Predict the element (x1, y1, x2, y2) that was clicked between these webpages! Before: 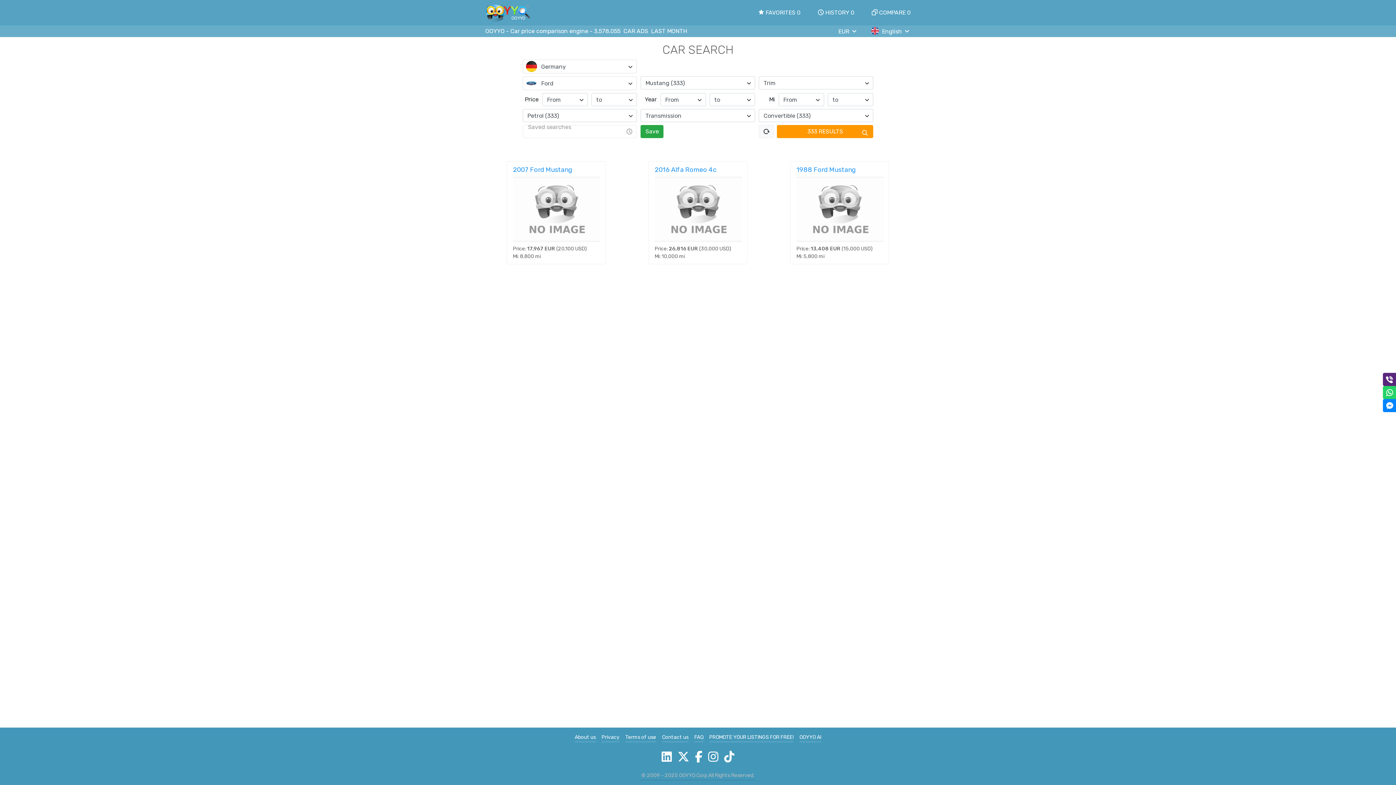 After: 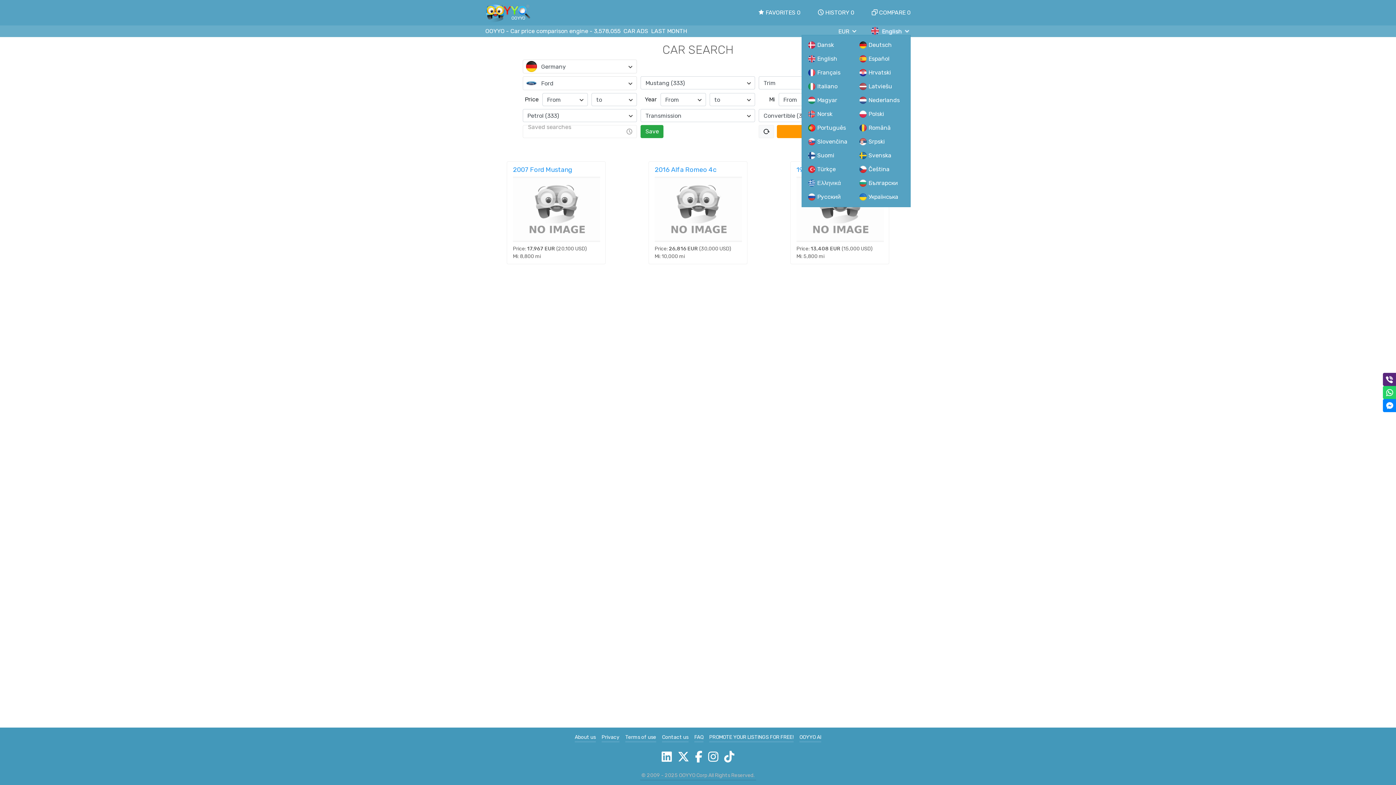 Action: label: English bbox: (882, 26, 910, 36)